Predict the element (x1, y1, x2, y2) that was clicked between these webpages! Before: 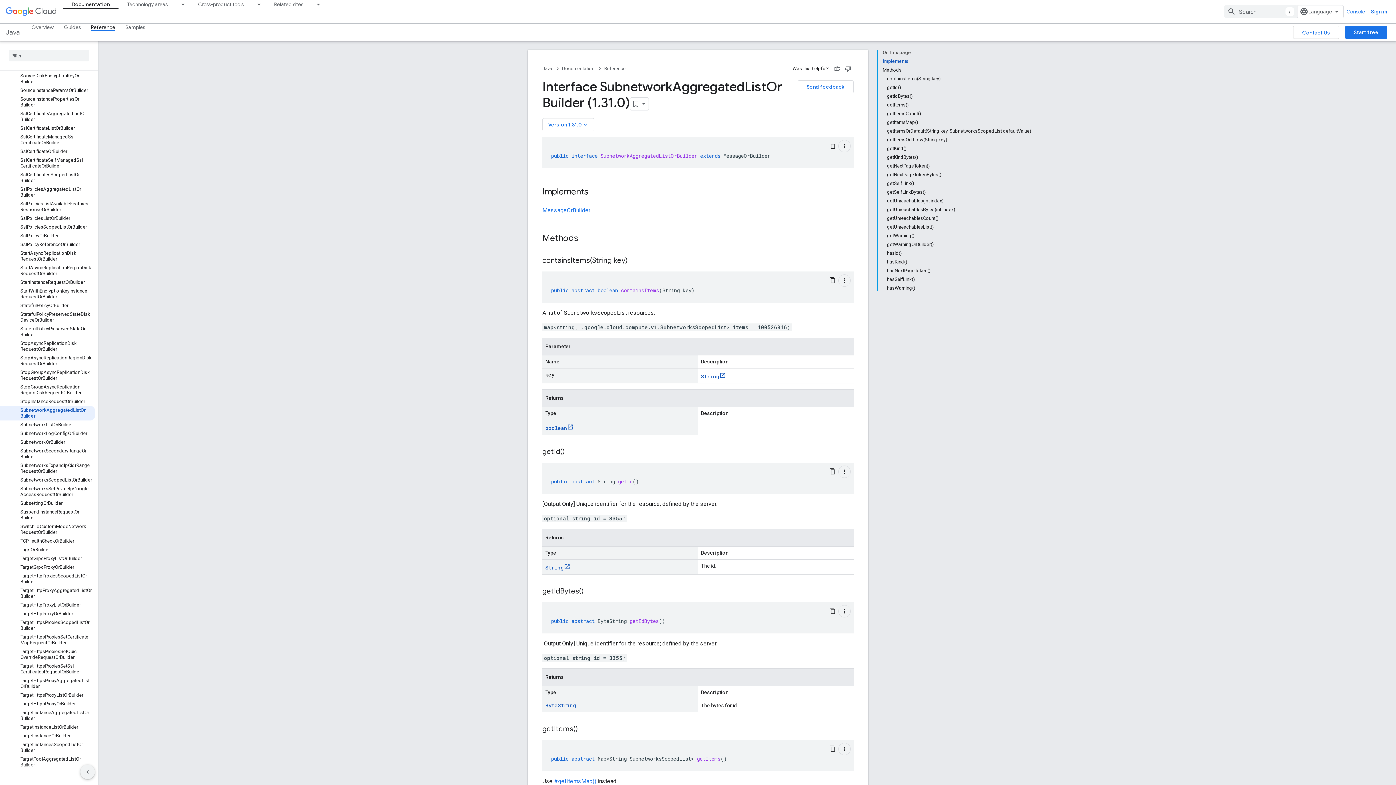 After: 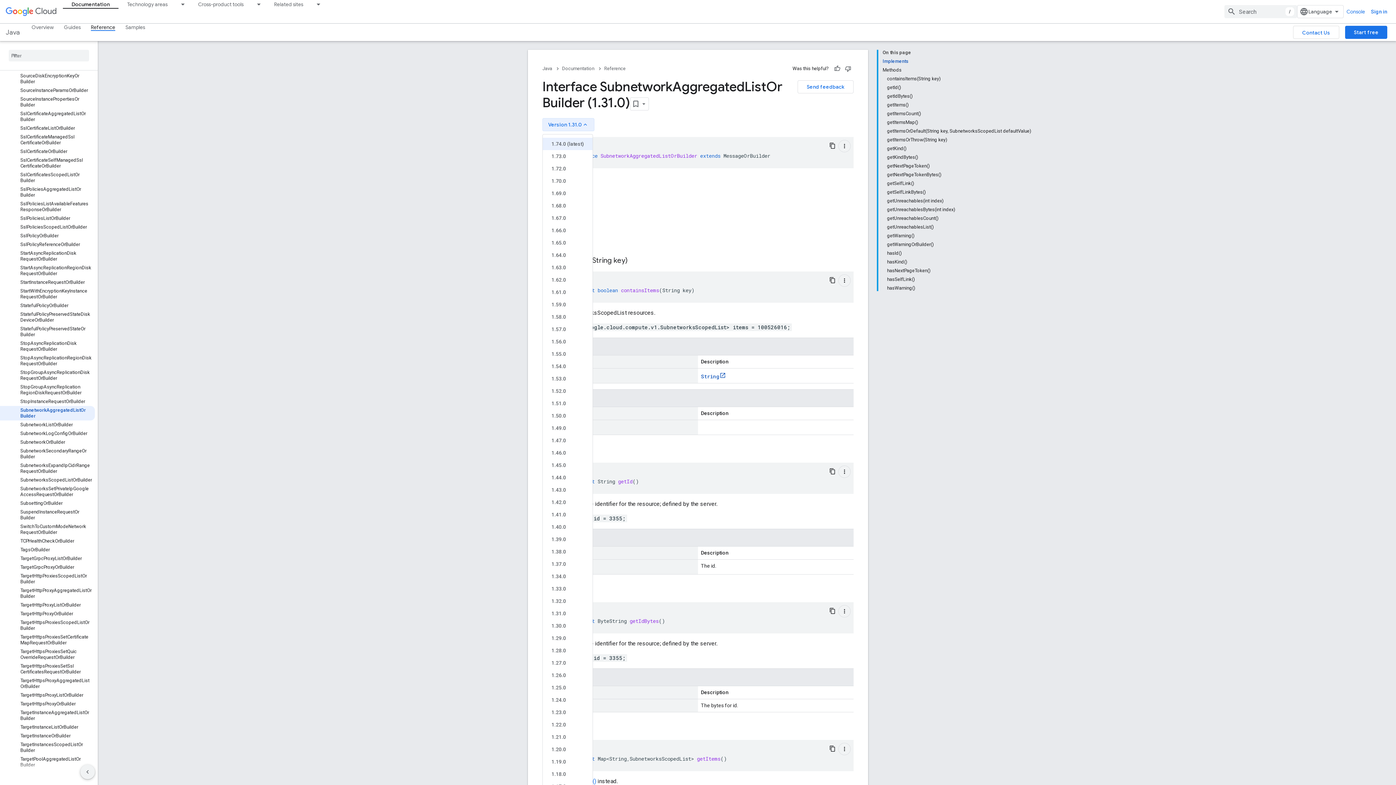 Action: bbox: (542, 118, 594, 131) label: Version 1.31.0keyboard_arrow_down